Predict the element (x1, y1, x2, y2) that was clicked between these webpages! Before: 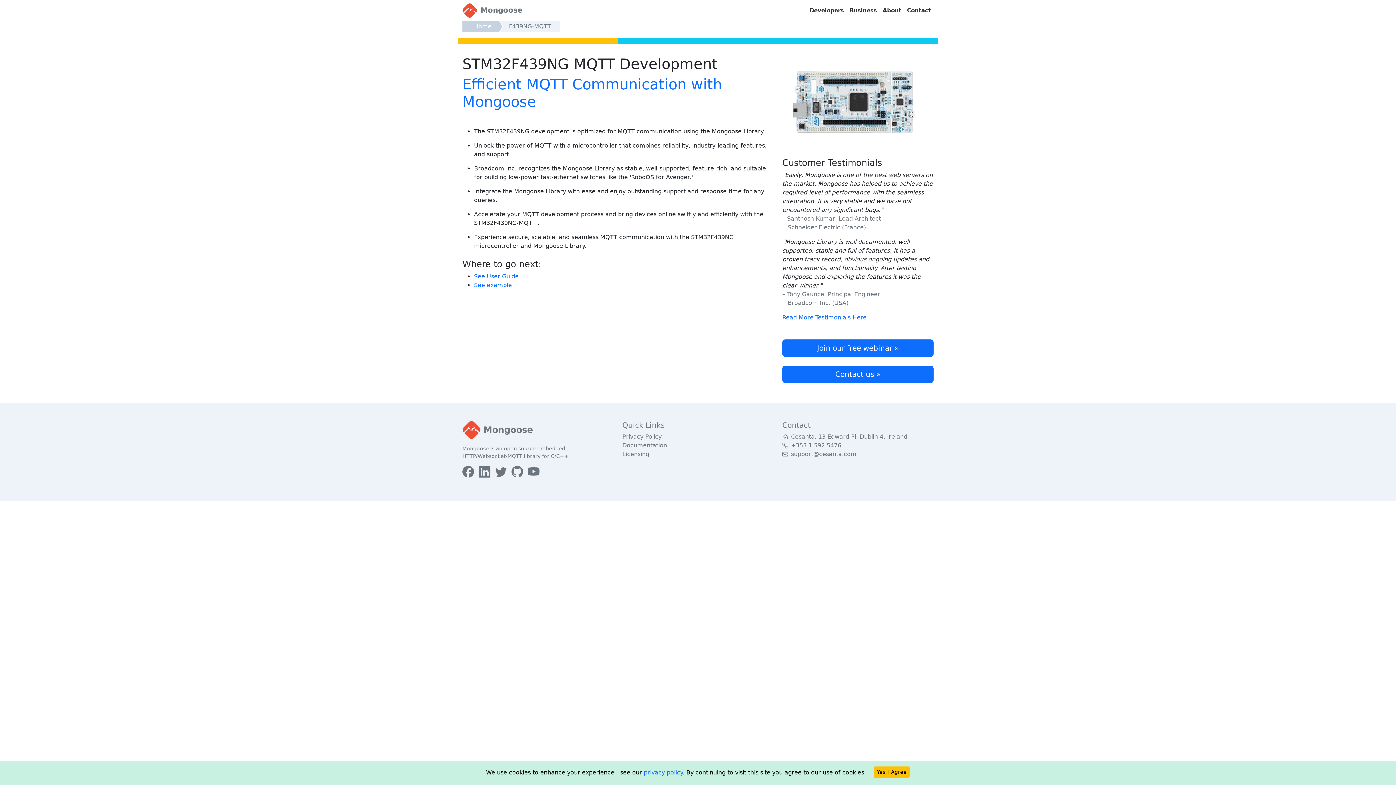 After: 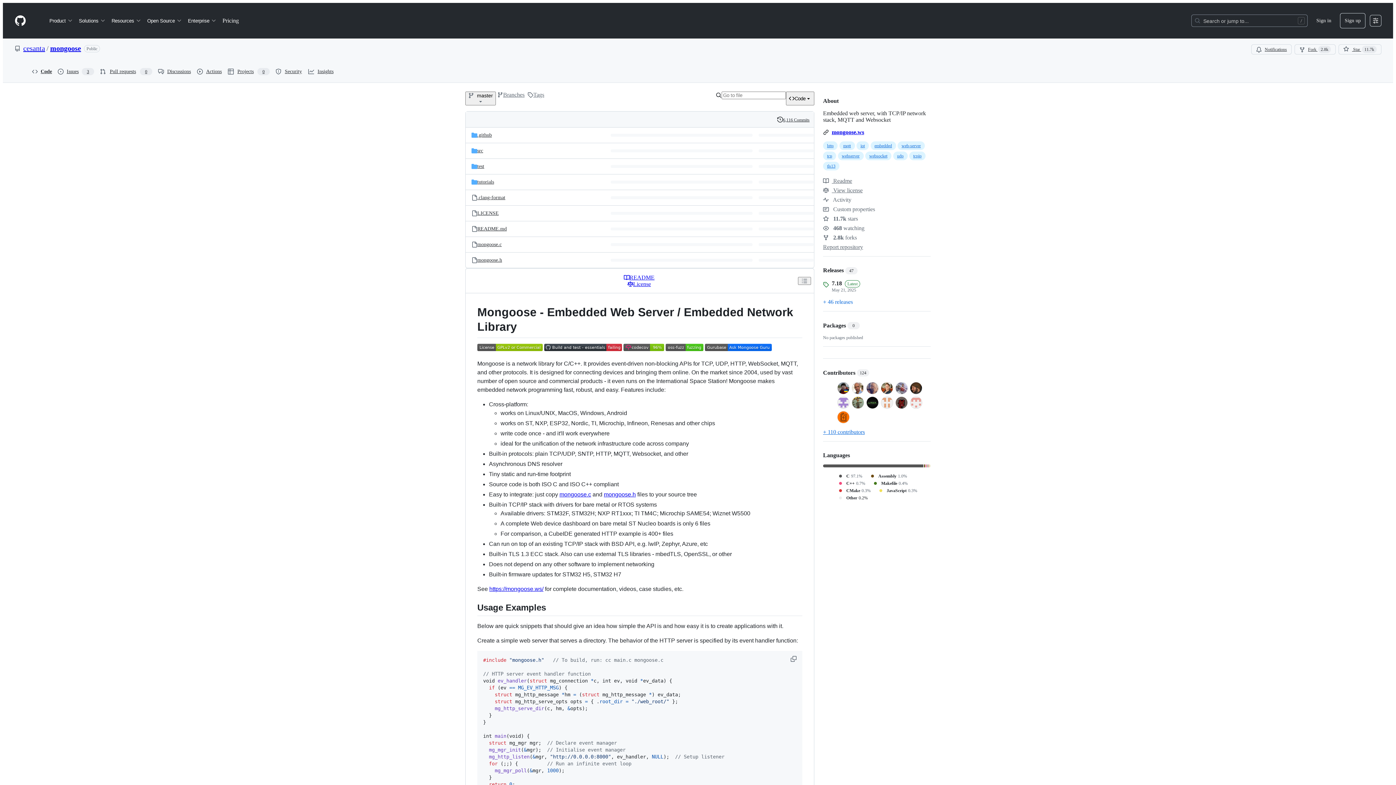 Action: bbox: (511, 468, 523, 475)